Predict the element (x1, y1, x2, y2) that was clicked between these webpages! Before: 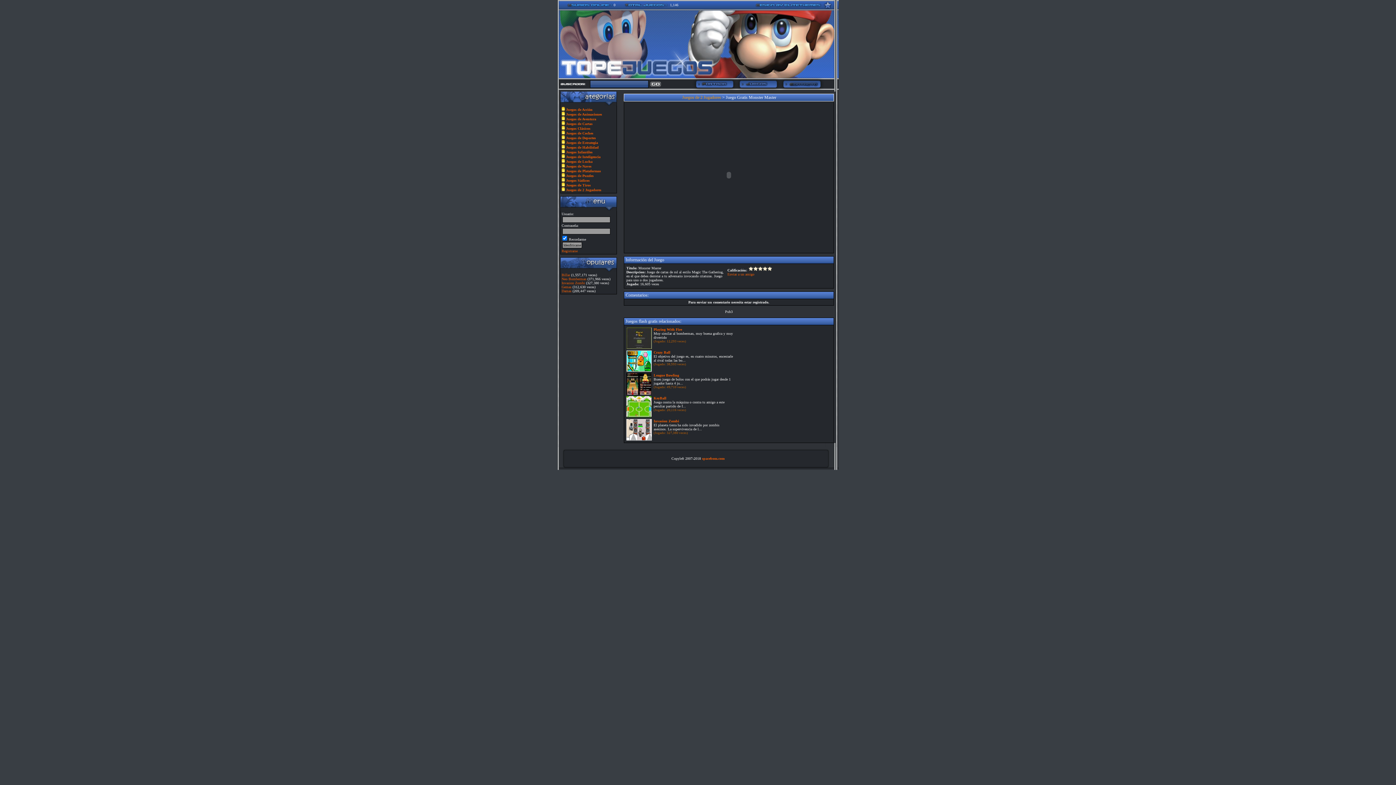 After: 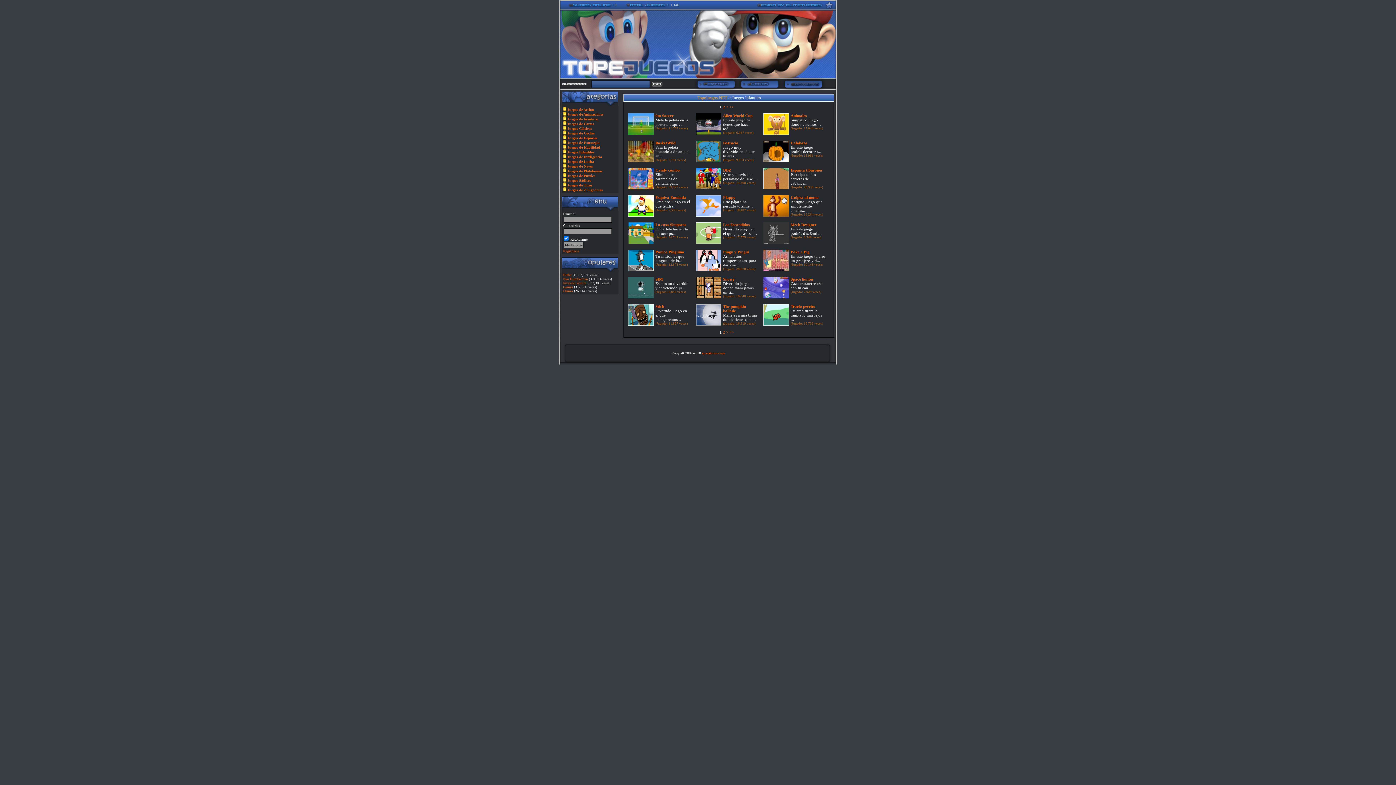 Action: label: Juegos Infantiles bbox: (566, 150, 592, 154)